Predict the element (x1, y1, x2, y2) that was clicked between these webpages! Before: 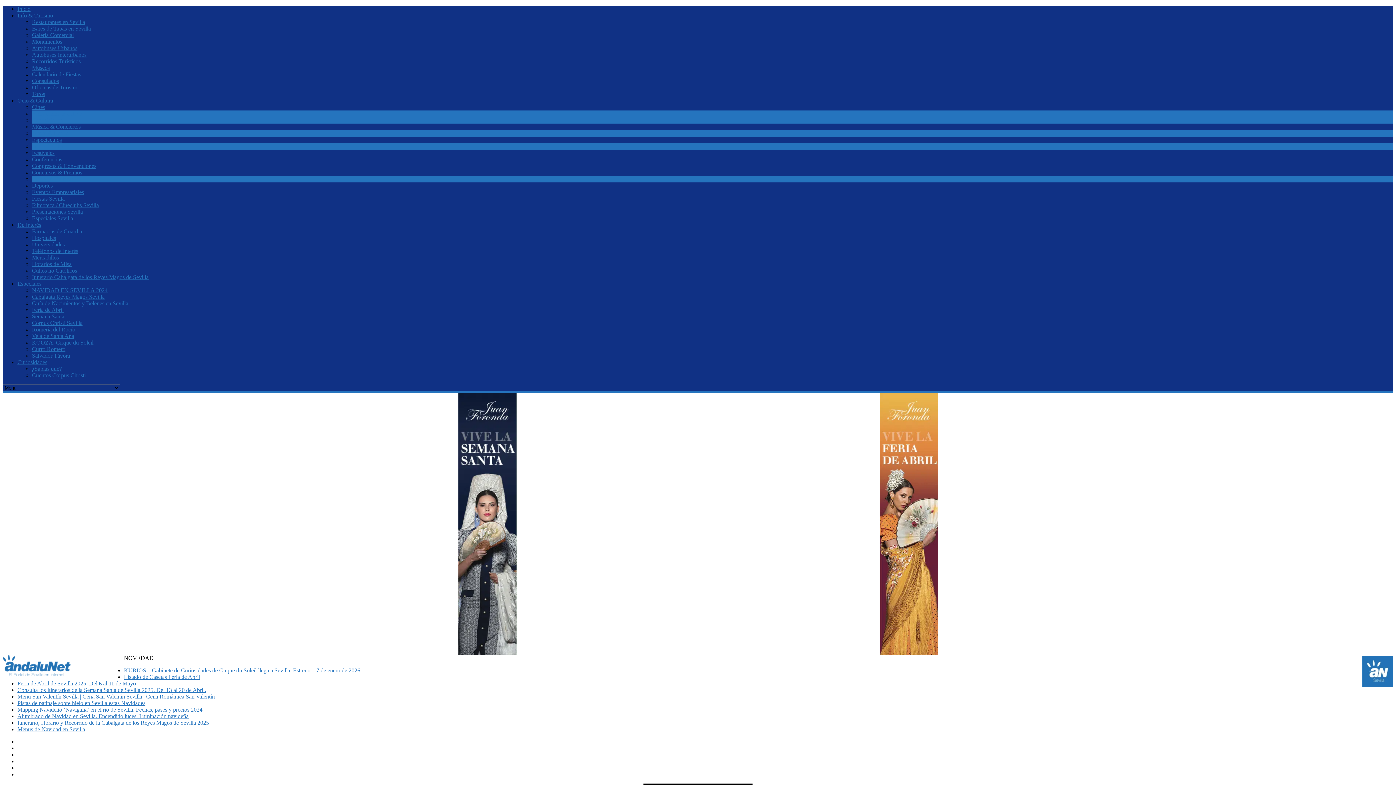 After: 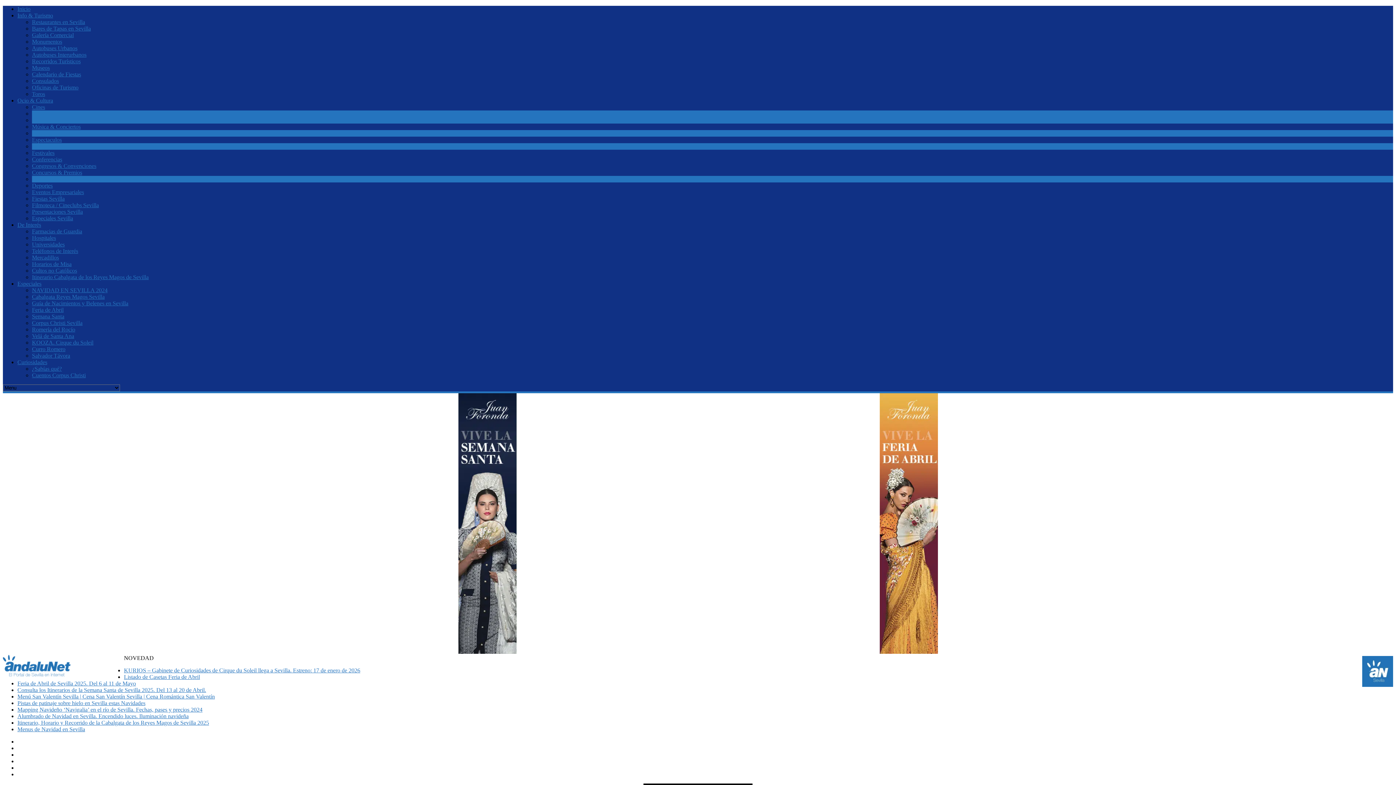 Action: bbox: (458, 650, 938, 656)